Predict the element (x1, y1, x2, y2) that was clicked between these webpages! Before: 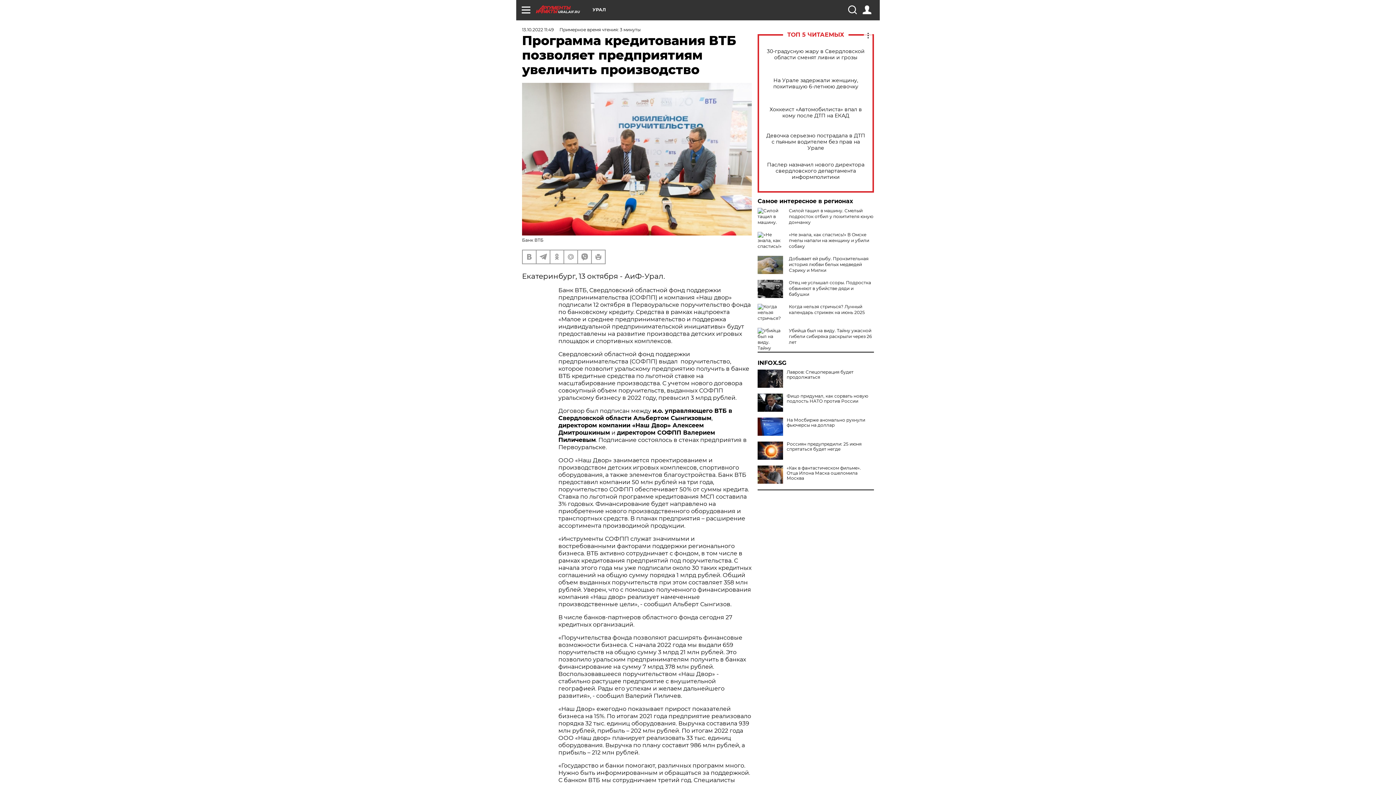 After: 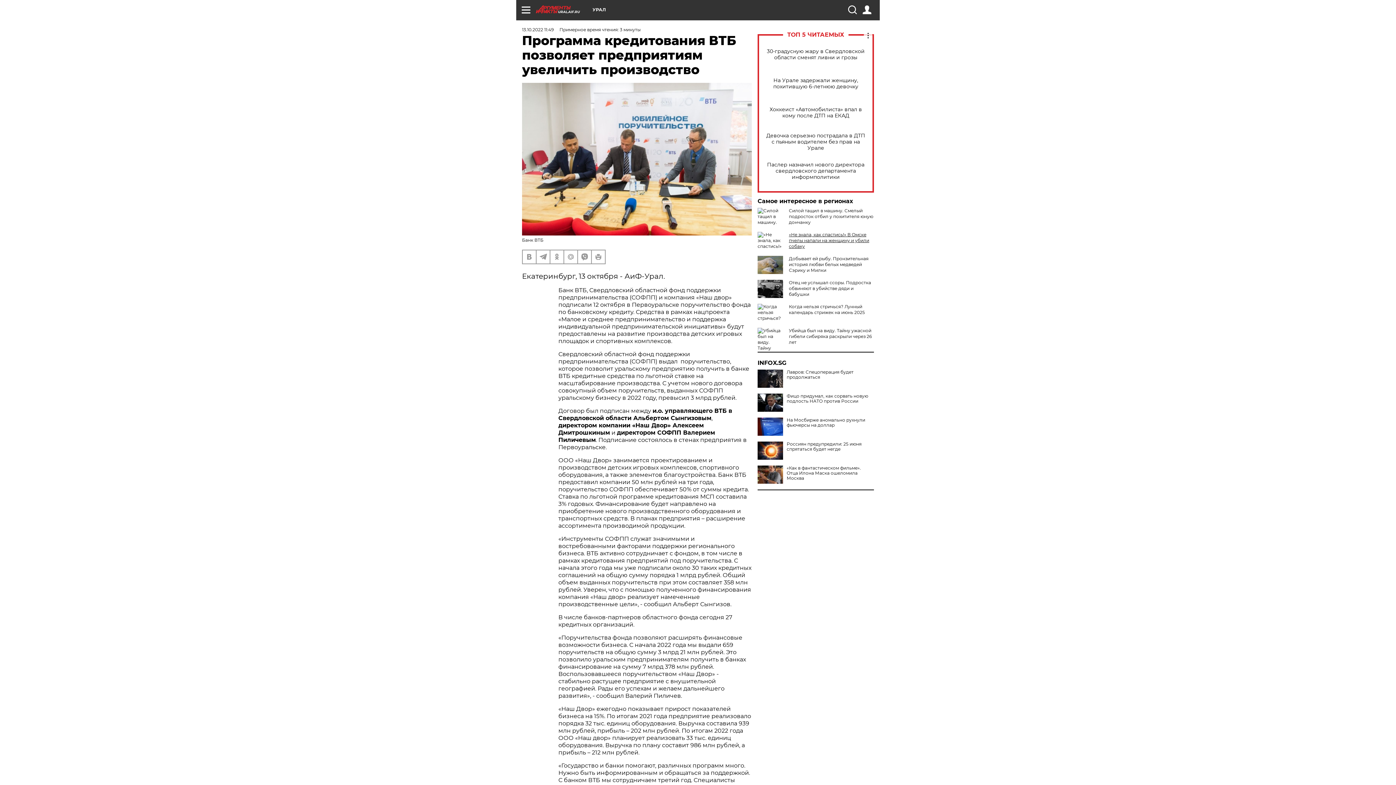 Action: label: «Не знала, как спастись!» В Омске пчелы напали на женщину и убили собаку bbox: (789, 232, 869, 249)